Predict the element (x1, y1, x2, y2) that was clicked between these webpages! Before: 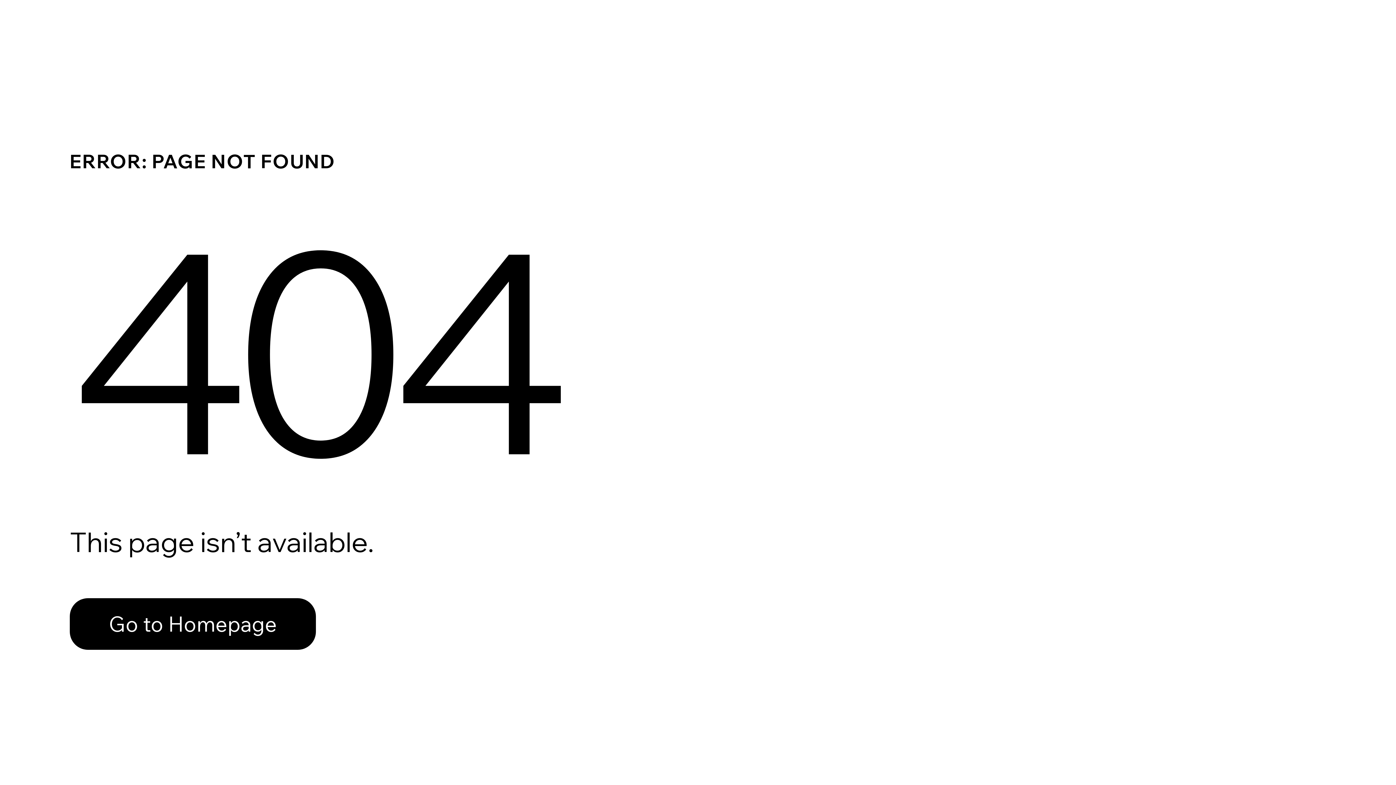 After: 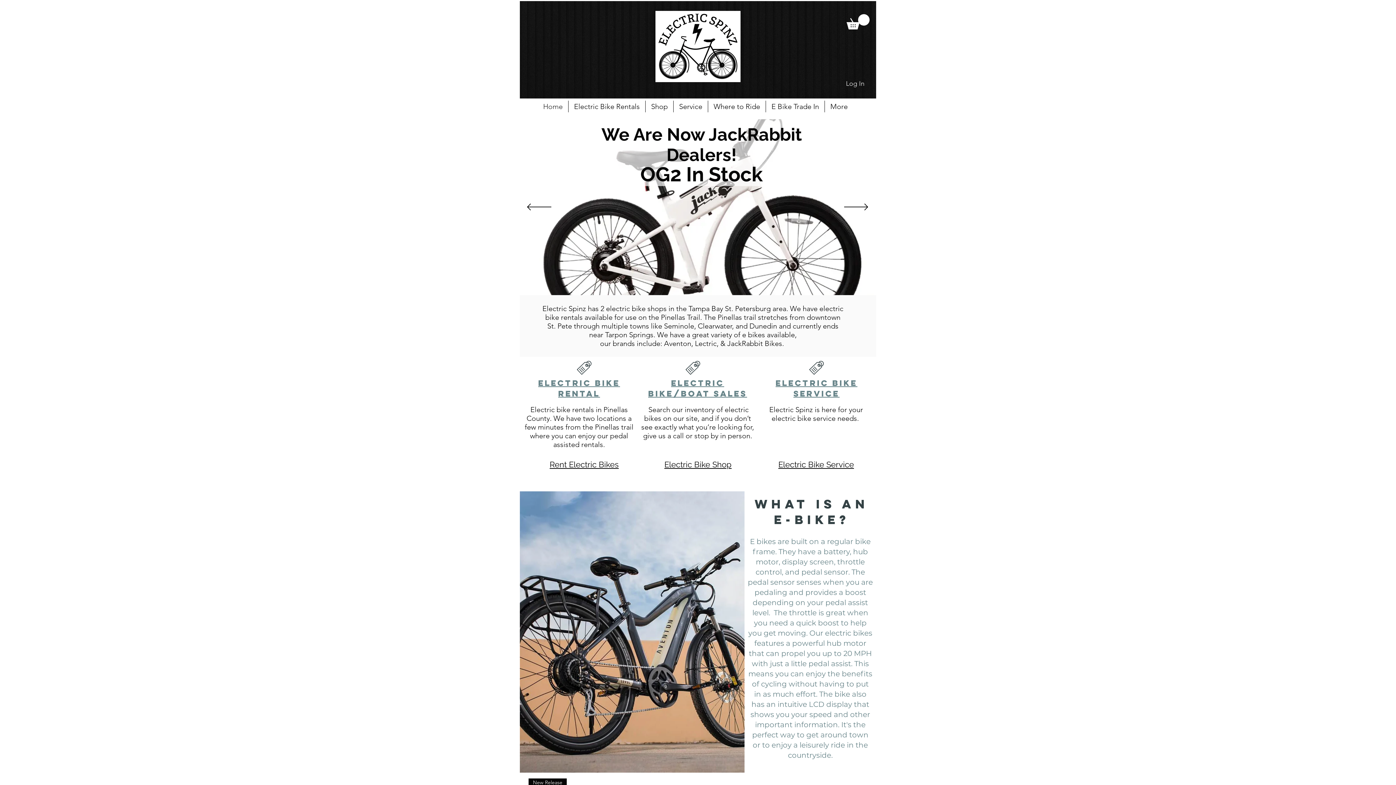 Action: label: Go to Homepage bbox: (69, 598, 316, 650)